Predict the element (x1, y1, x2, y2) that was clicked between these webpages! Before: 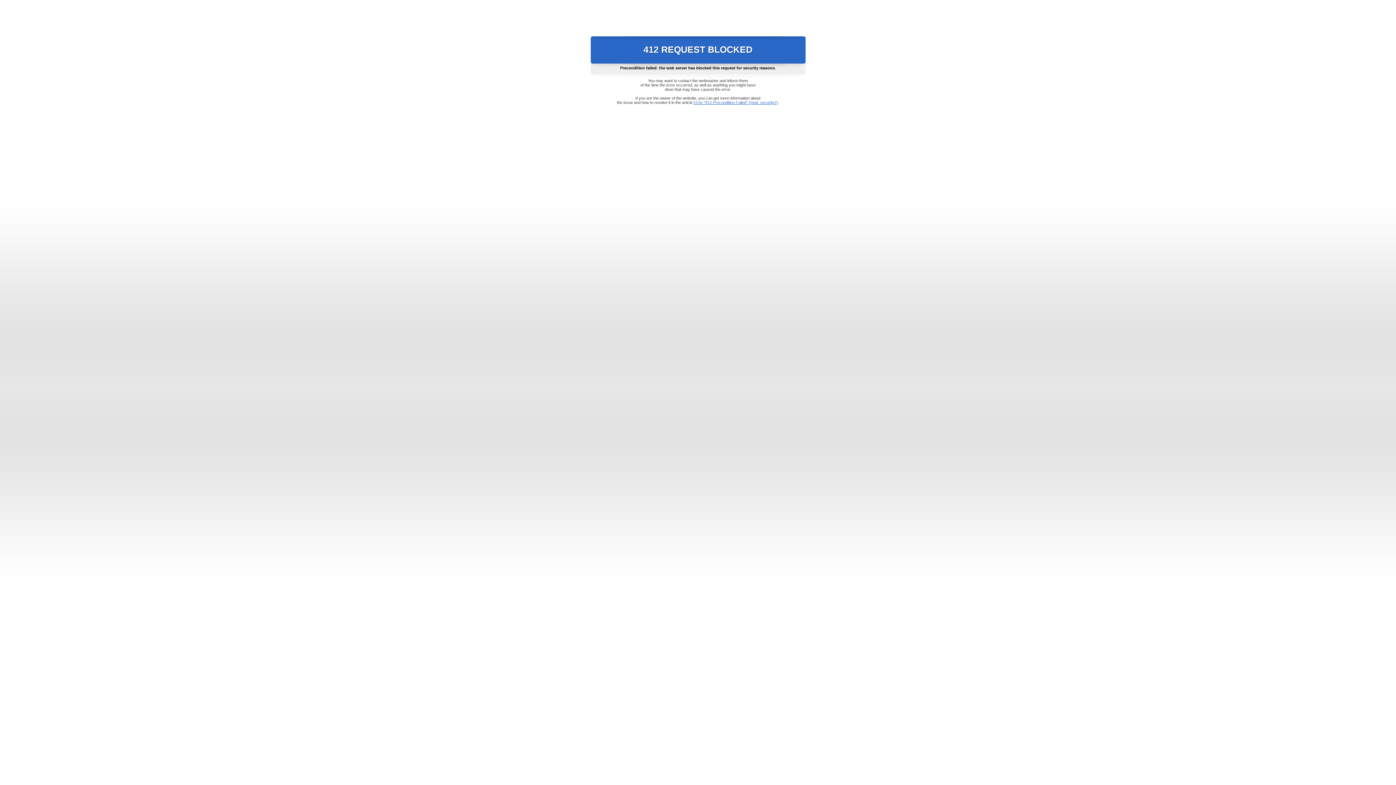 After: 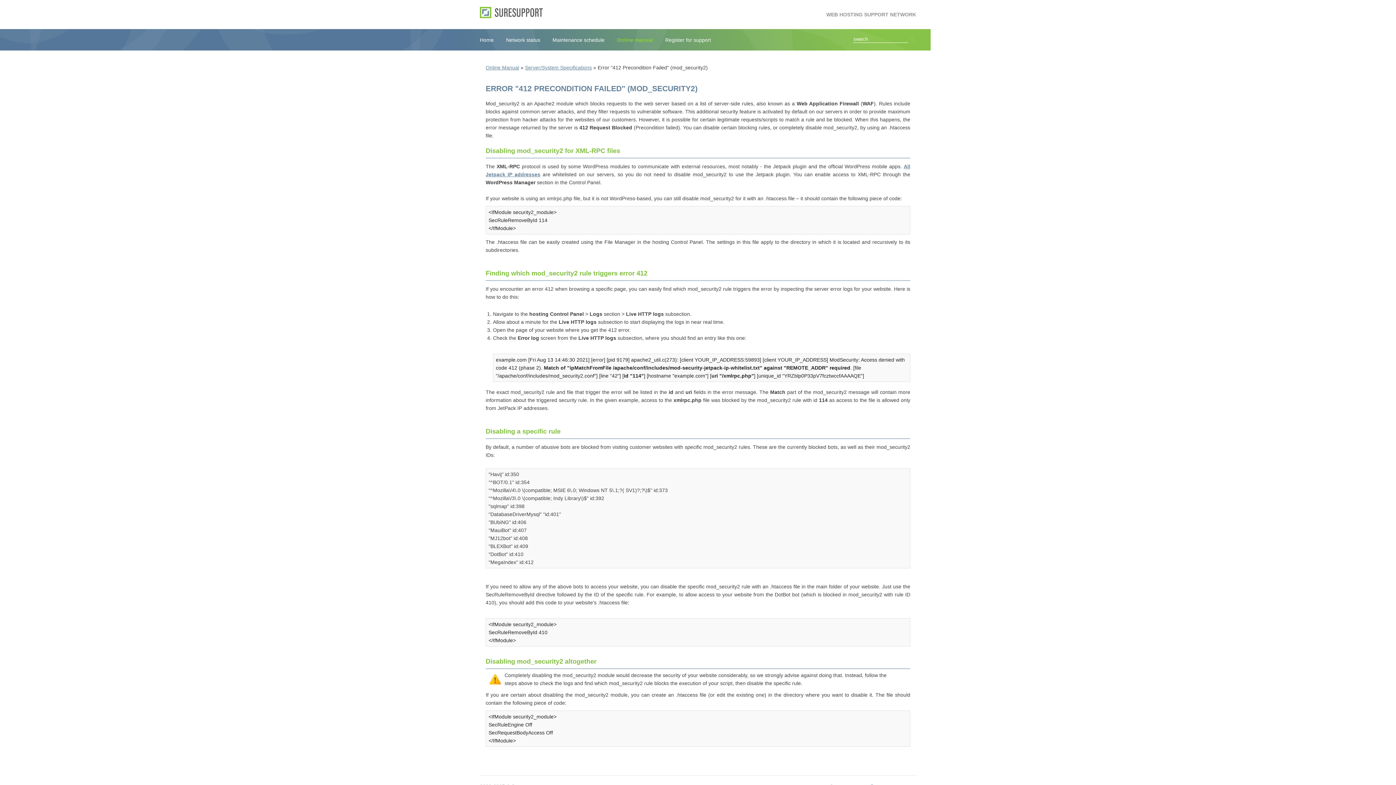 Action: label: Error "412 Precondition Failed" (mod_security2) bbox: (693, 100, 778, 104)